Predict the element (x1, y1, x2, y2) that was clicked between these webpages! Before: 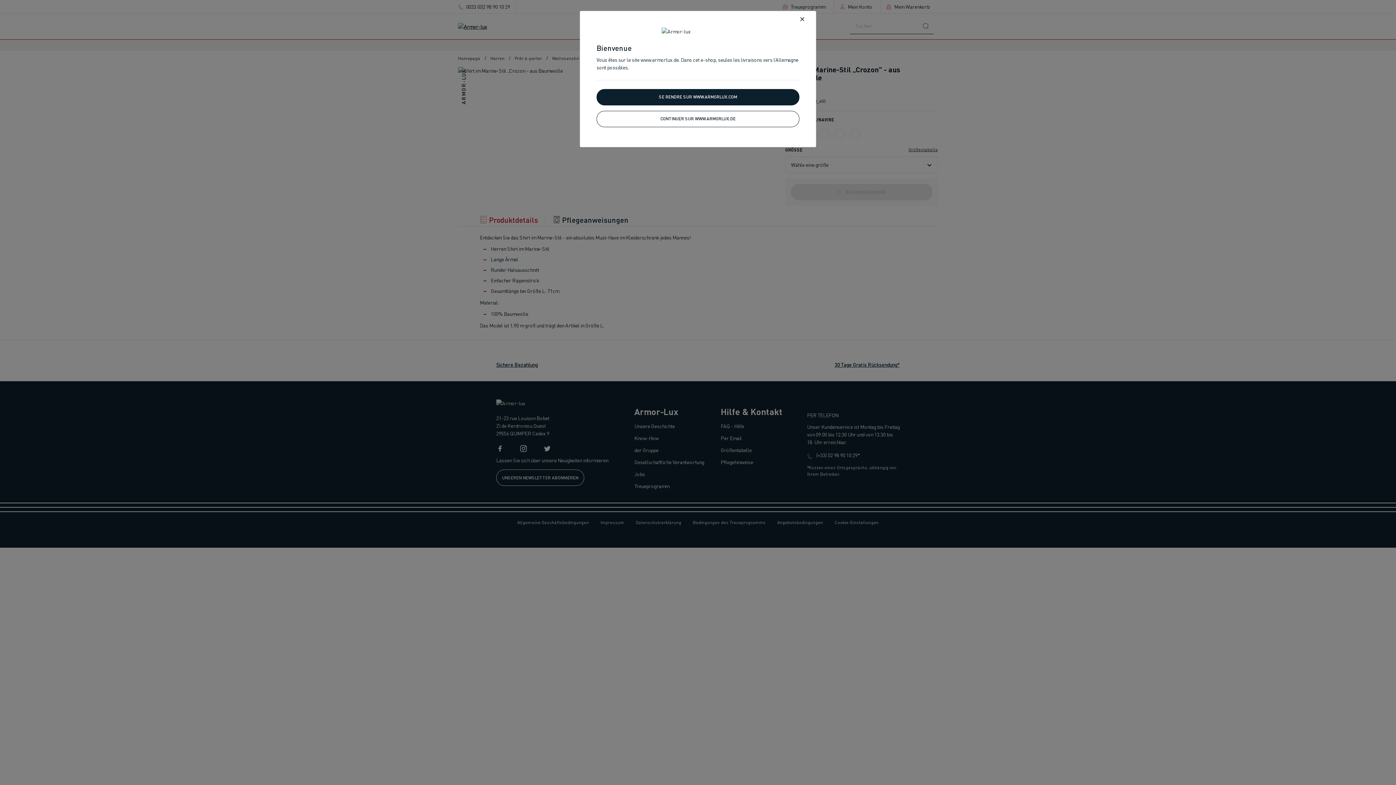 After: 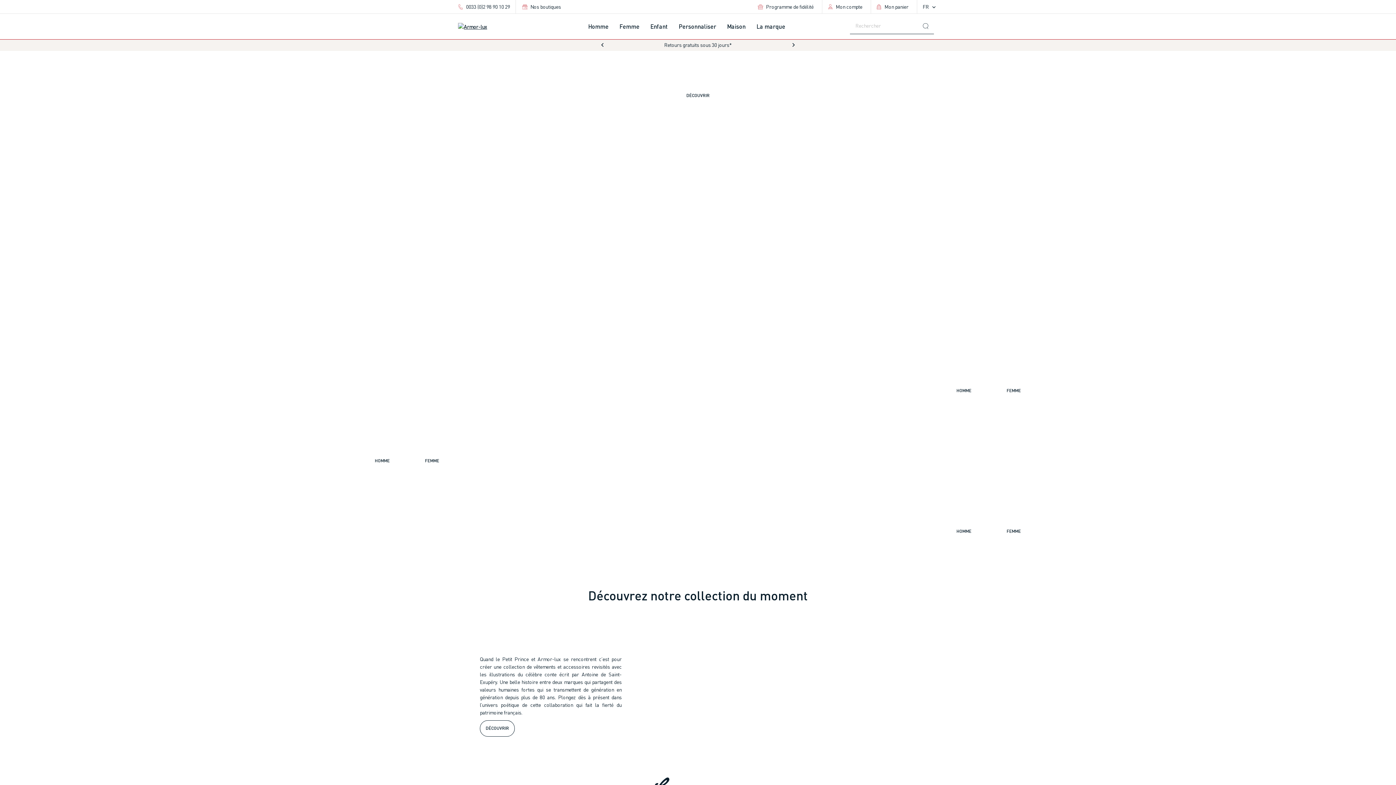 Action: bbox: (596, 88, 799, 105) label: SE RENDRE SUR WWW.ARMORLUX.COM